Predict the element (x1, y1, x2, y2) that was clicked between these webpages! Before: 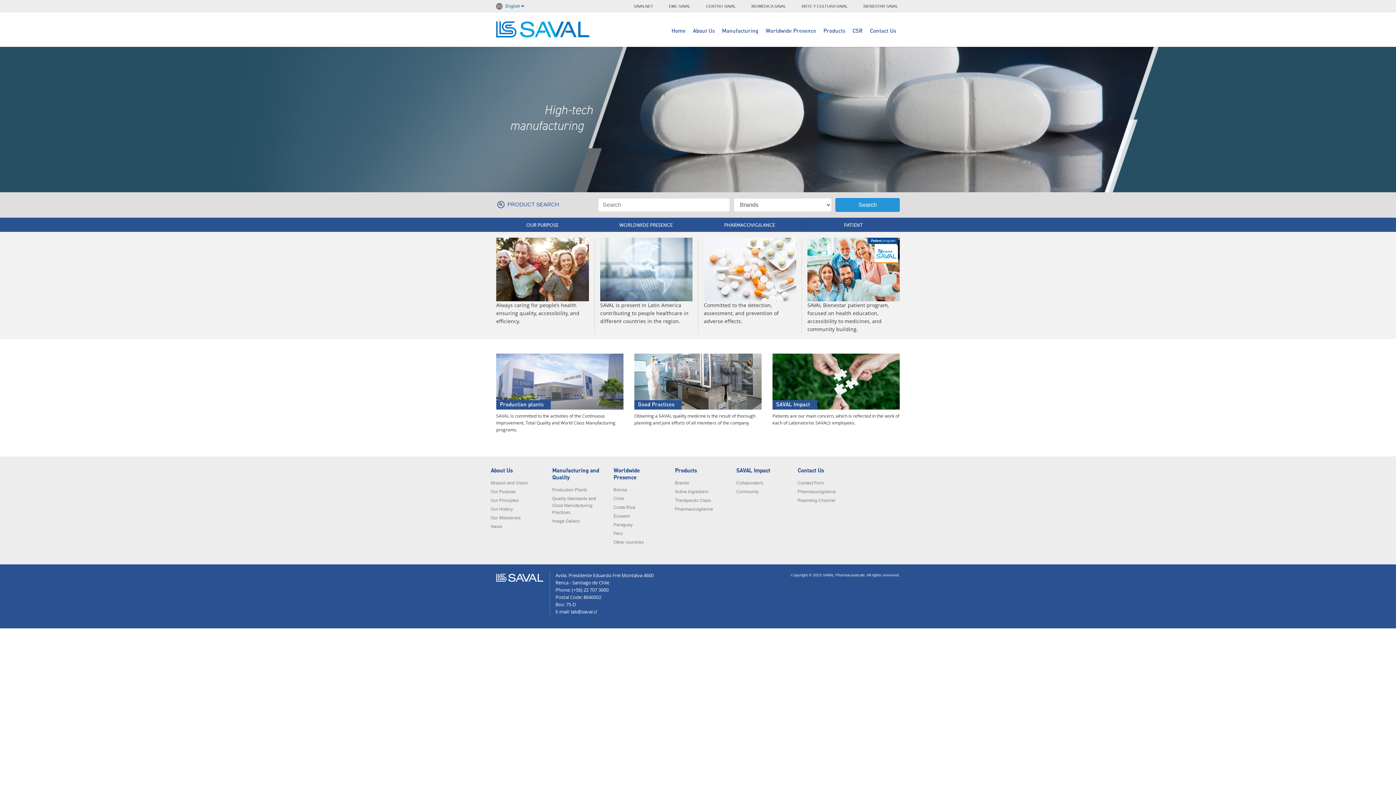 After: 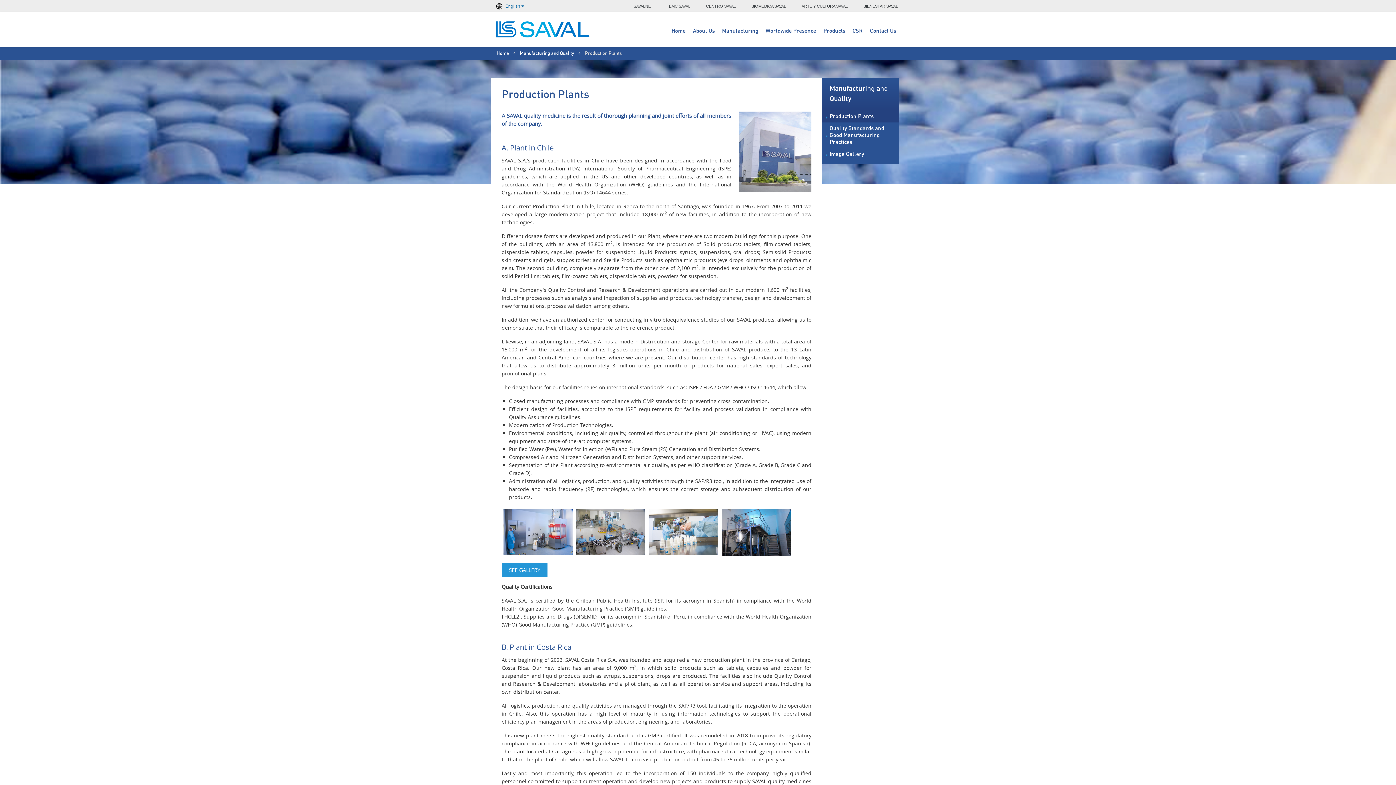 Action: label: Production plants bbox: (496, 379, 623, 384)